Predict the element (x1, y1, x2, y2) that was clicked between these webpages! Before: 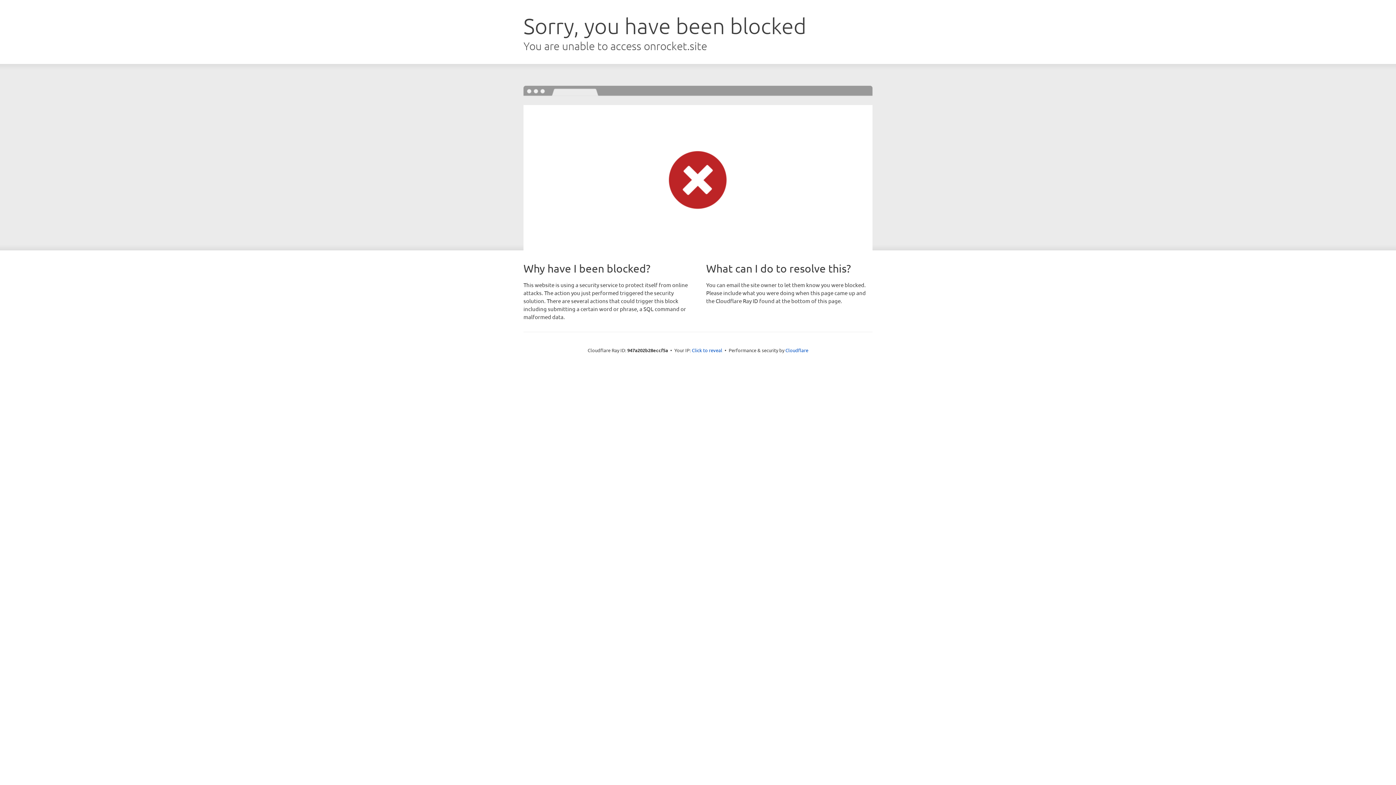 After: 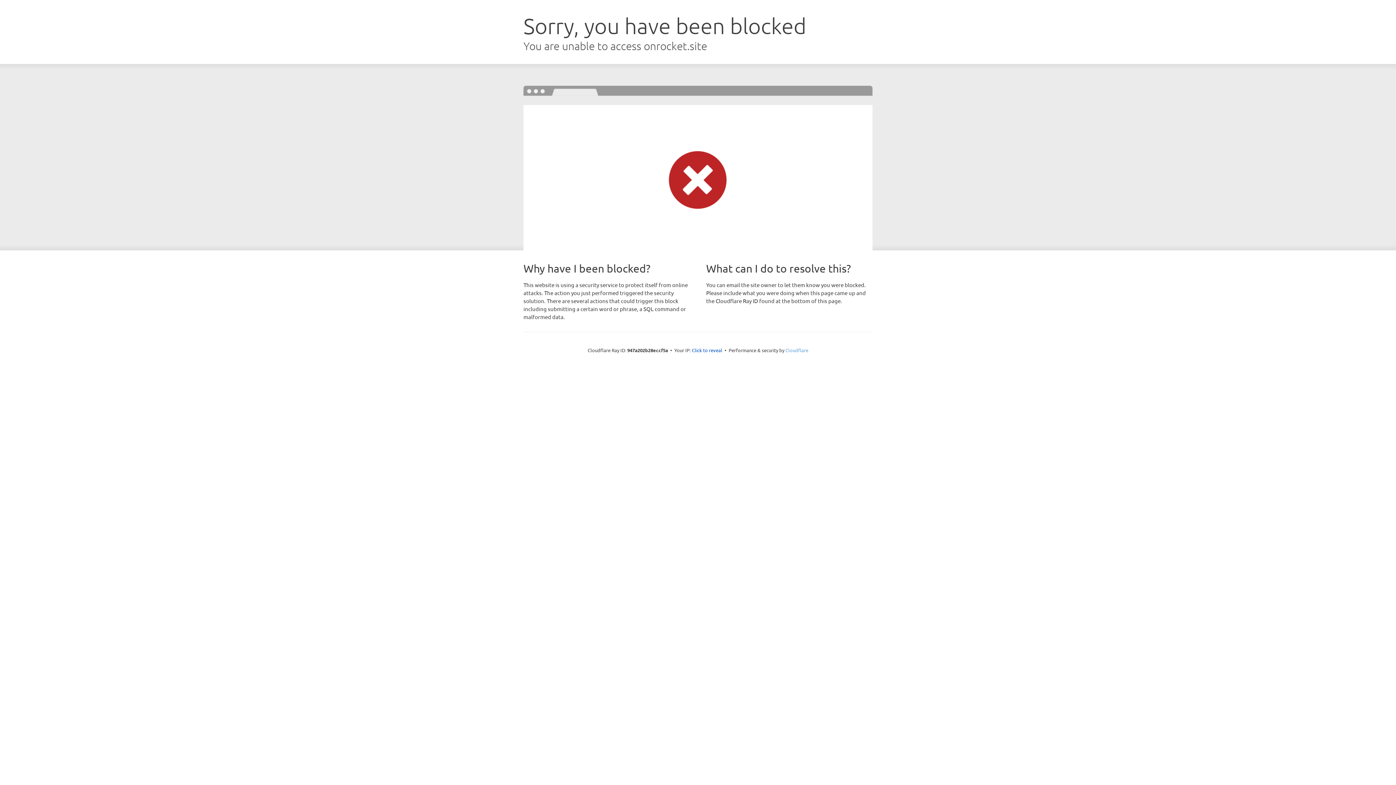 Action: label: Cloudflare bbox: (785, 347, 808, 353)